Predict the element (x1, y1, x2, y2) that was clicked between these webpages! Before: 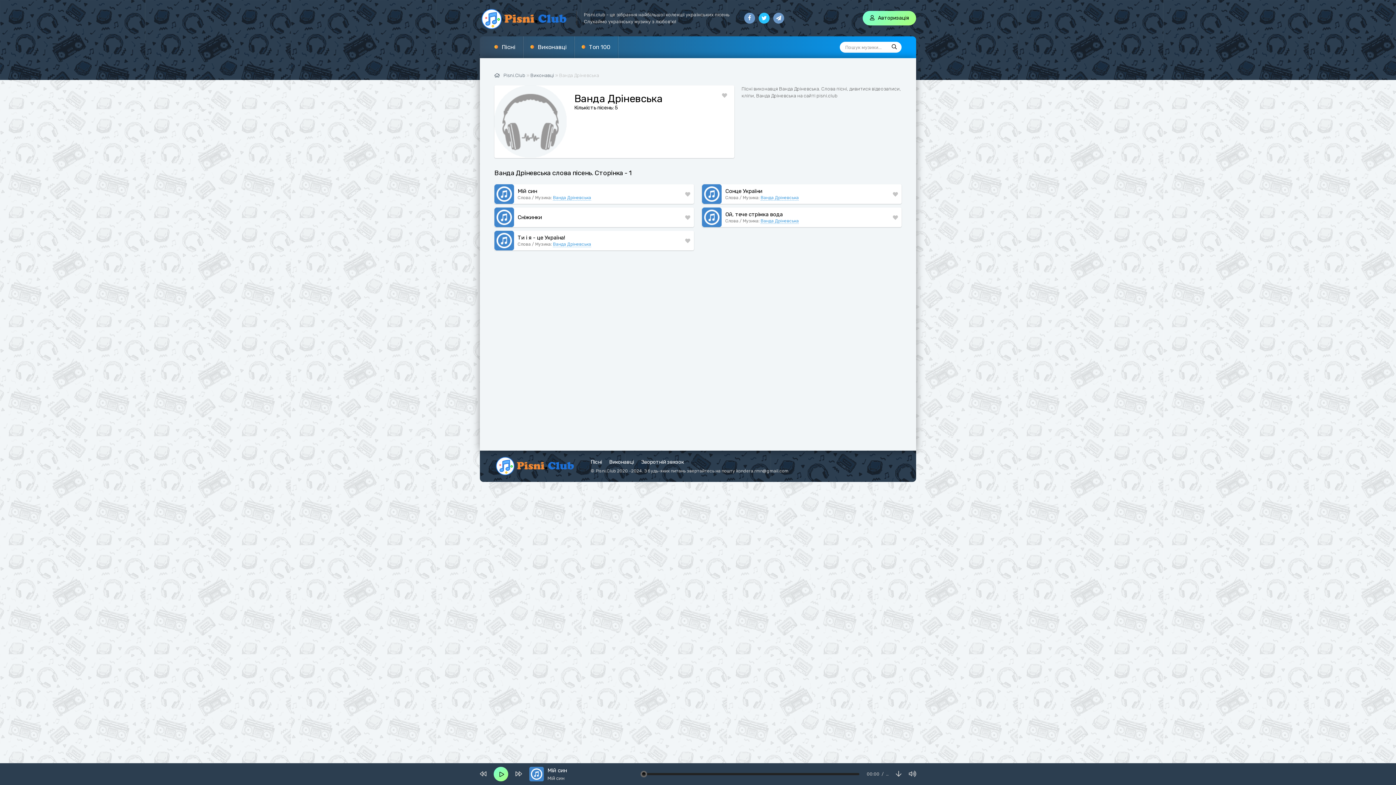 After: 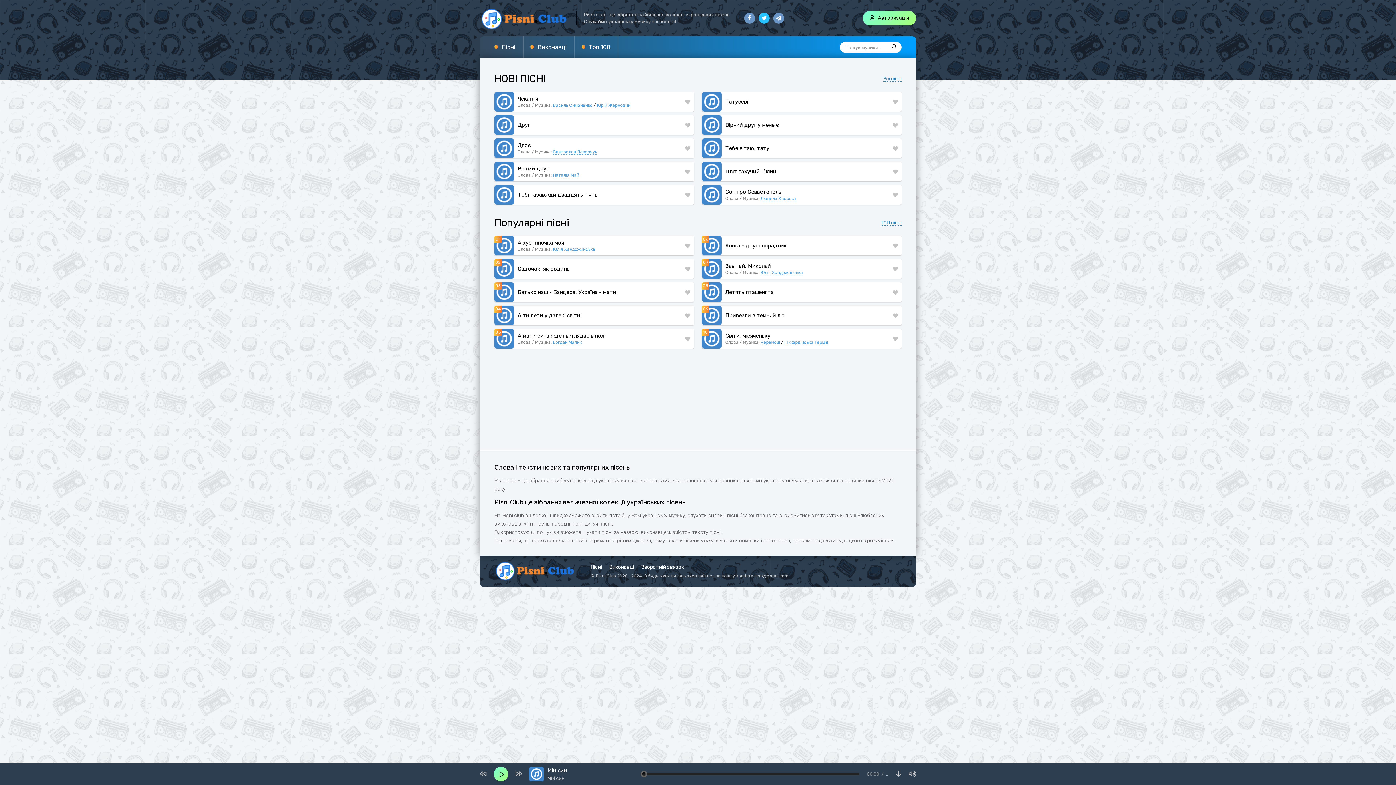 Action: bbox: (480, 7, 569, 29)